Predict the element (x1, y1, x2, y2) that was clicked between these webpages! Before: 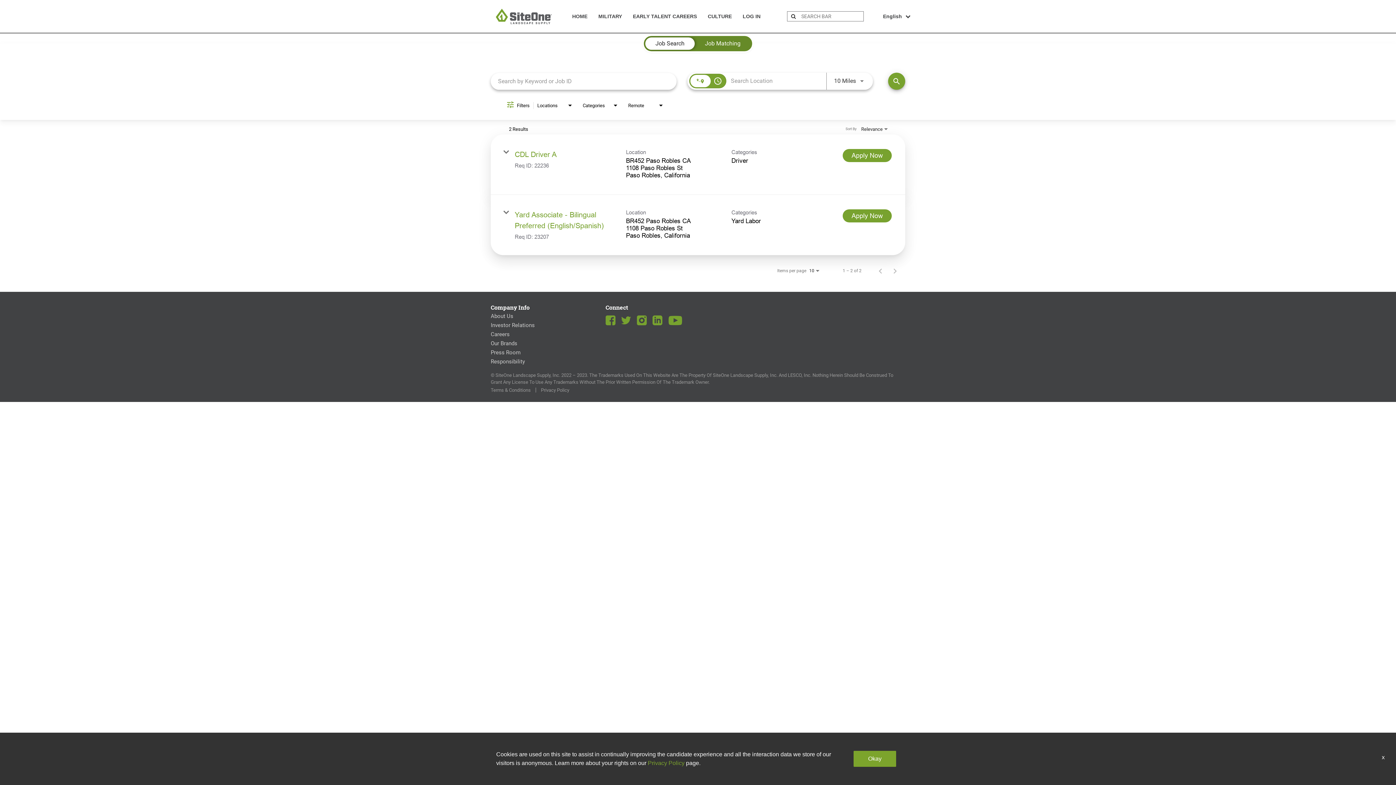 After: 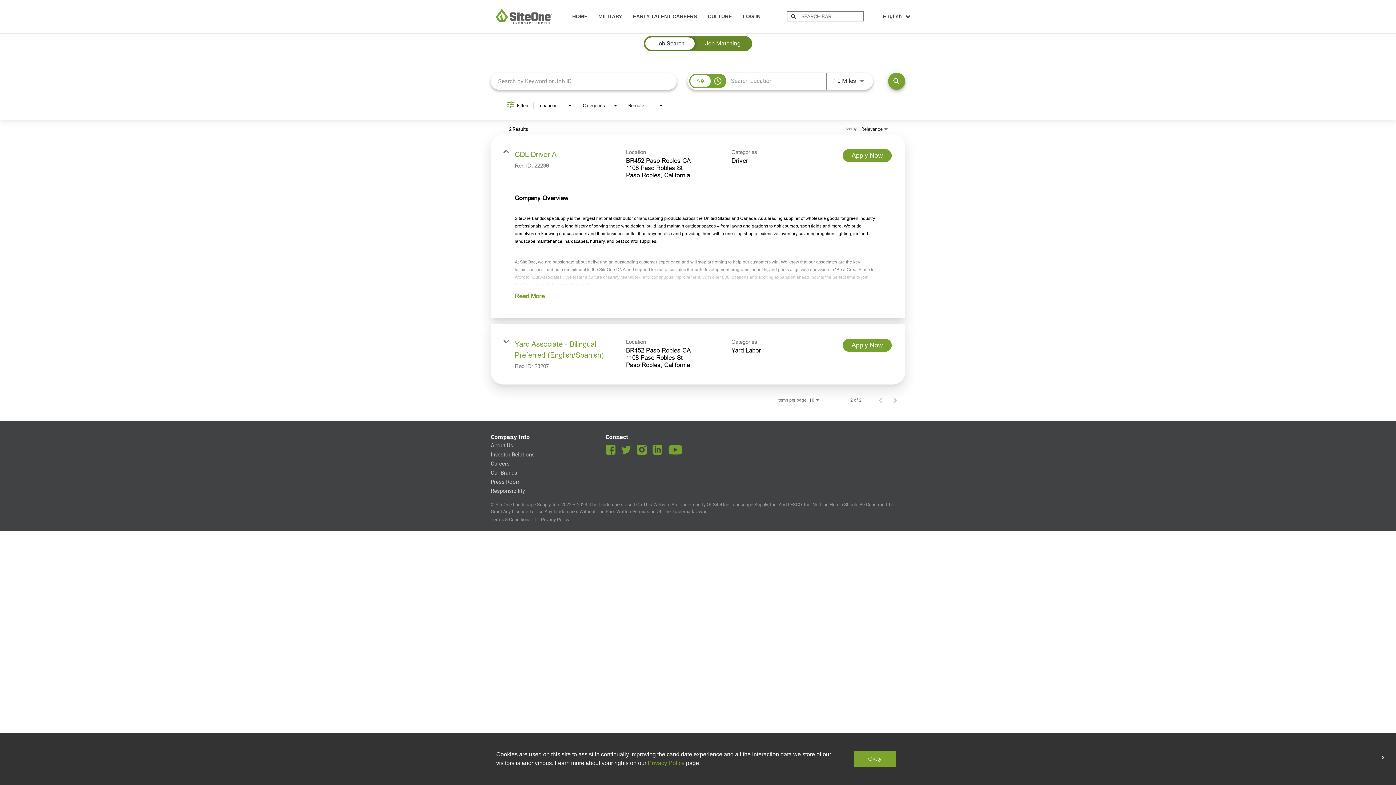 Action: label: CDL Driver A

Req ID: 22236

Location
BR452 Paso Robles CA
1108 Paso Robles St
Paso Robles, California


Categories
Driver

Apply Now bbox: (490, 134, 905, 194)